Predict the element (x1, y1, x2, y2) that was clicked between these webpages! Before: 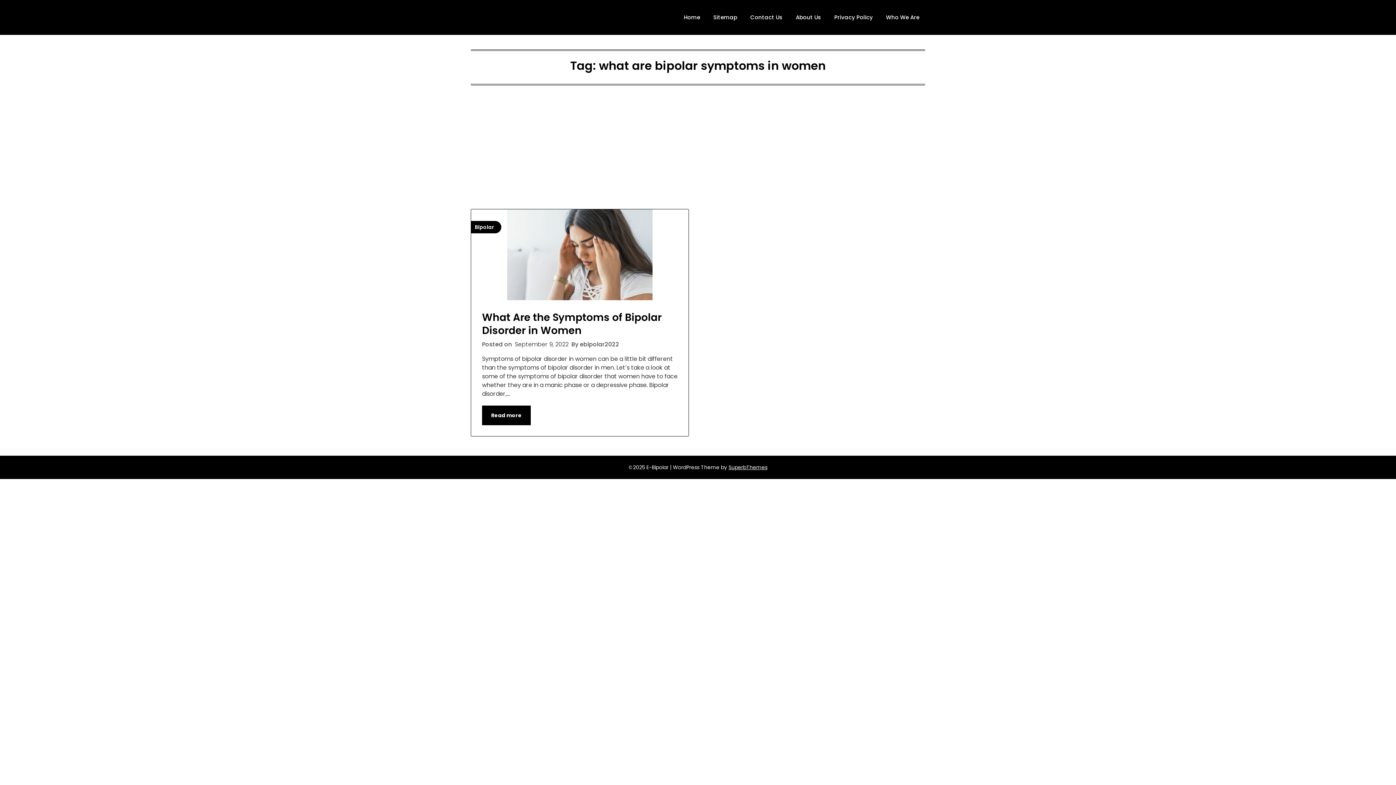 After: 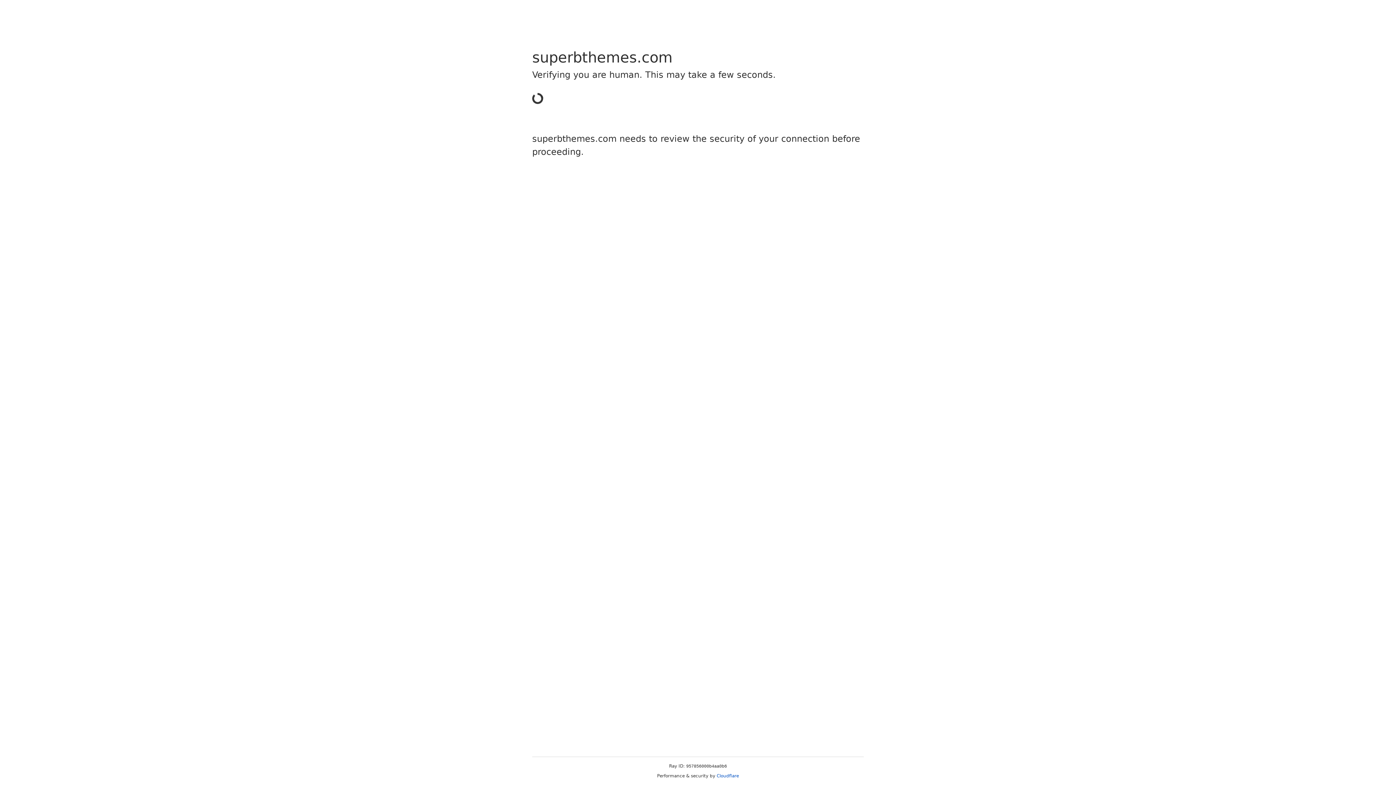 Action: bbox: (728, 464, 767, 471) label: SuperbThemes